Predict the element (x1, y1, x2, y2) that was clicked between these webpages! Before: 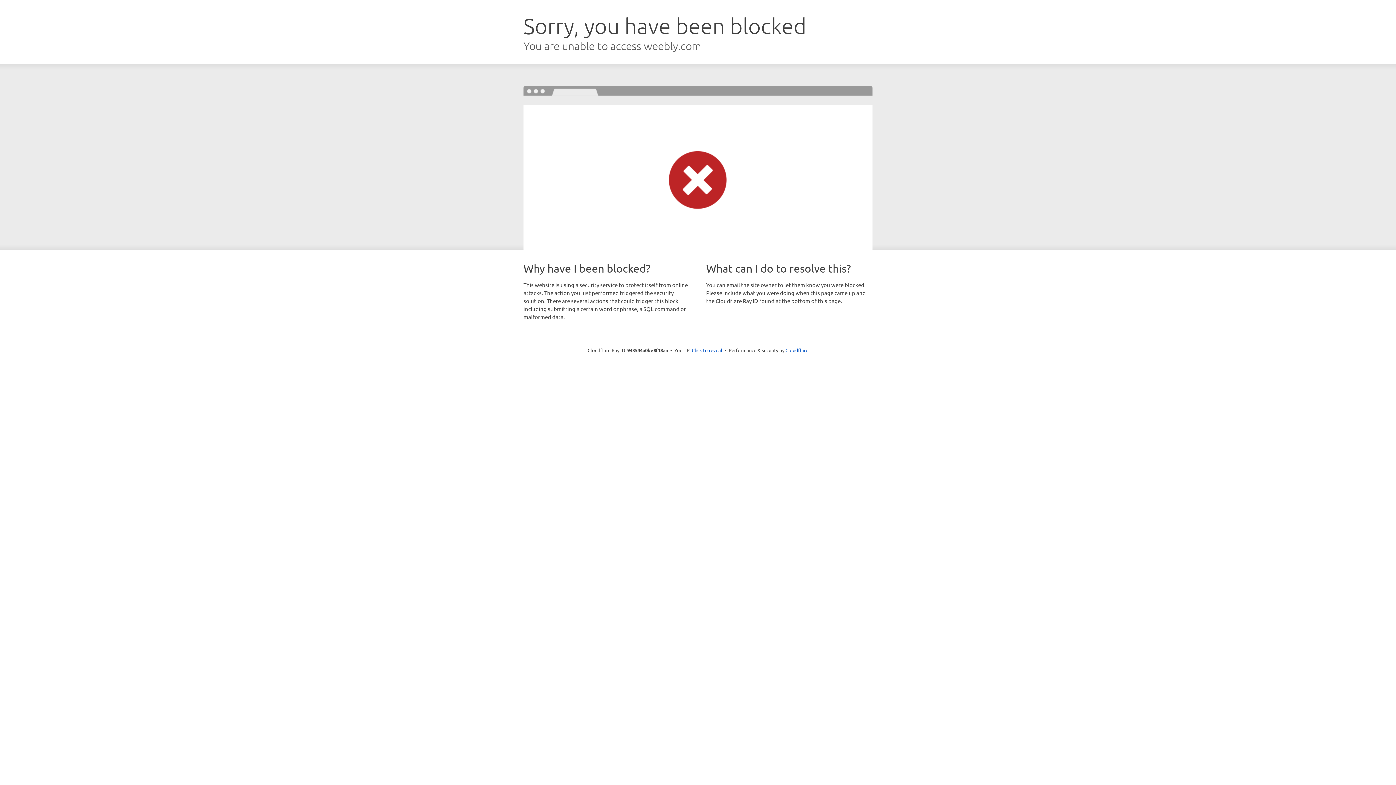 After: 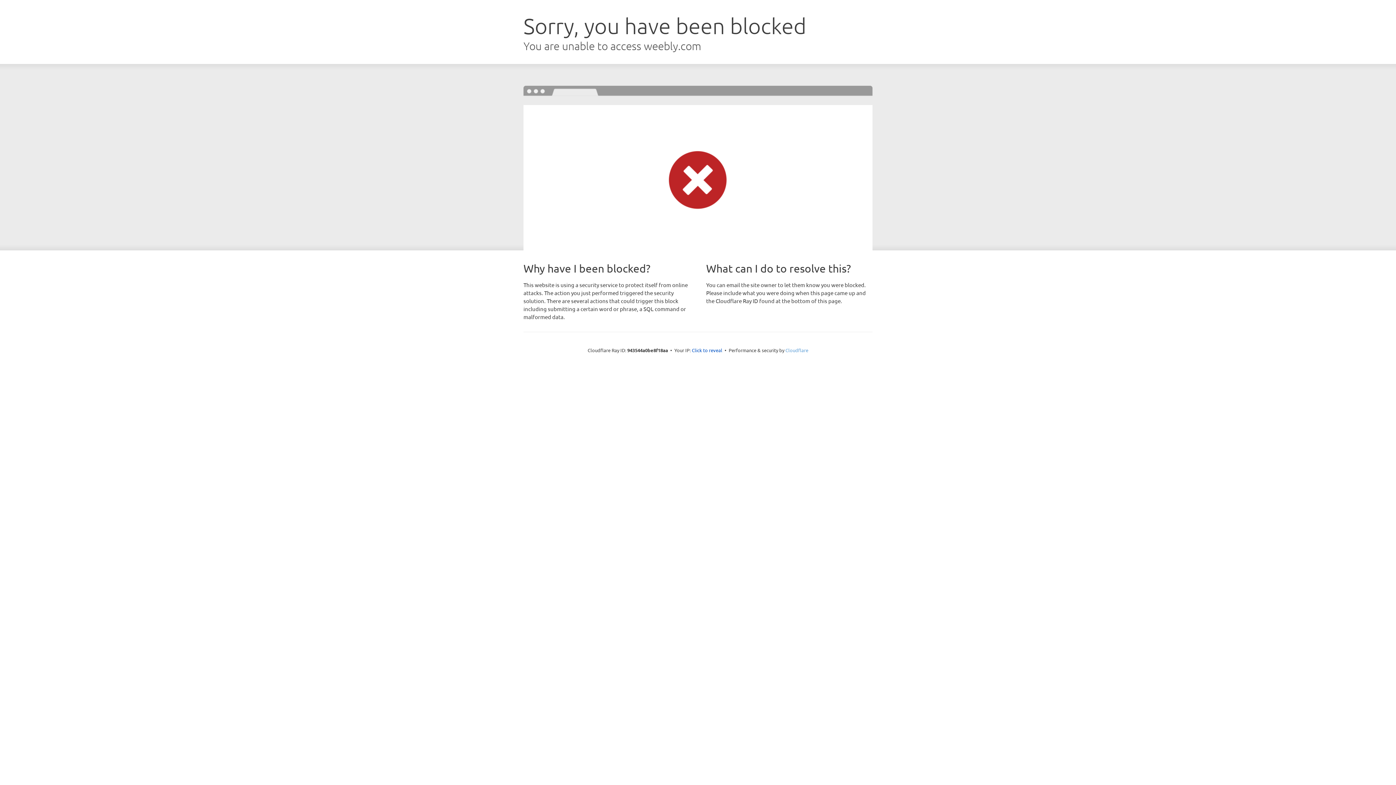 Action: label: Cloudflare bbox: (785, 347, 808, 353)